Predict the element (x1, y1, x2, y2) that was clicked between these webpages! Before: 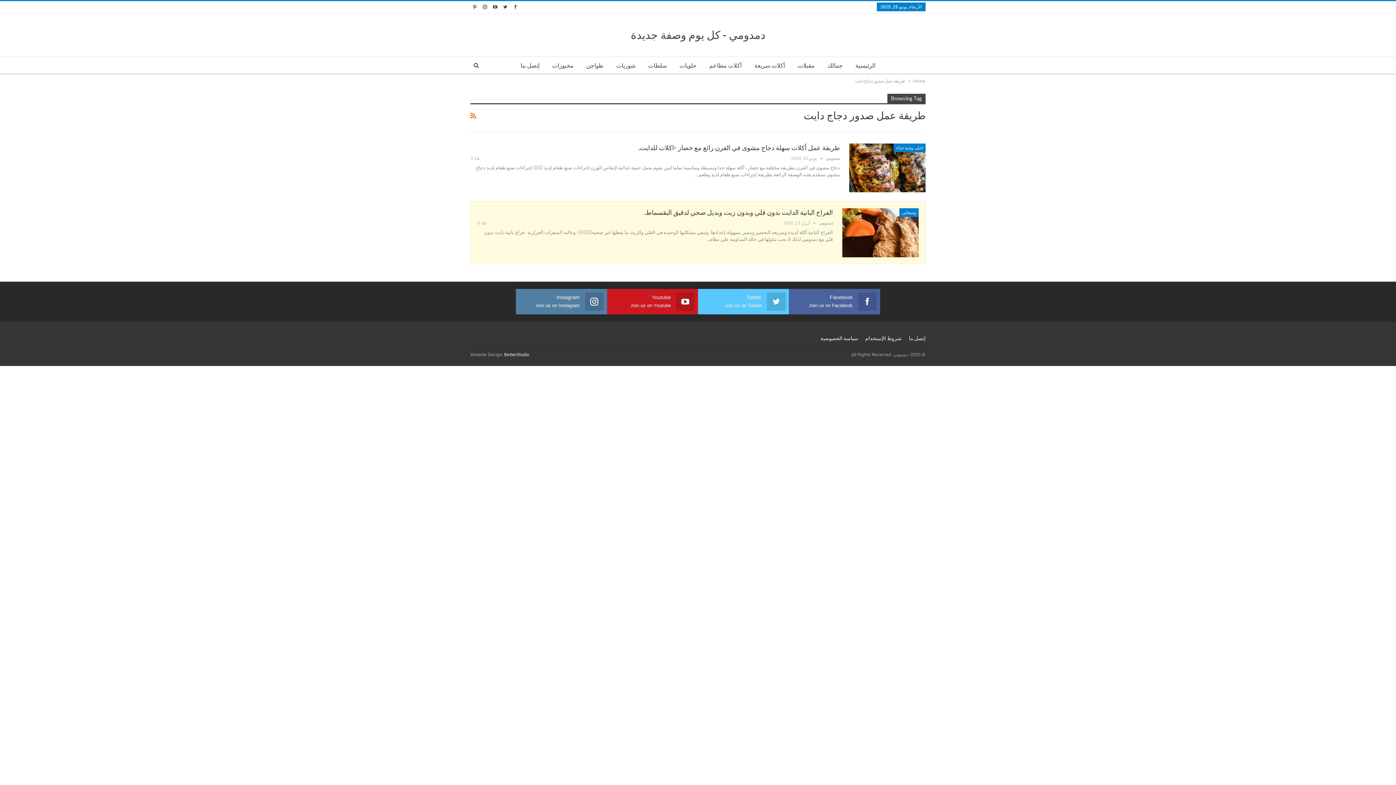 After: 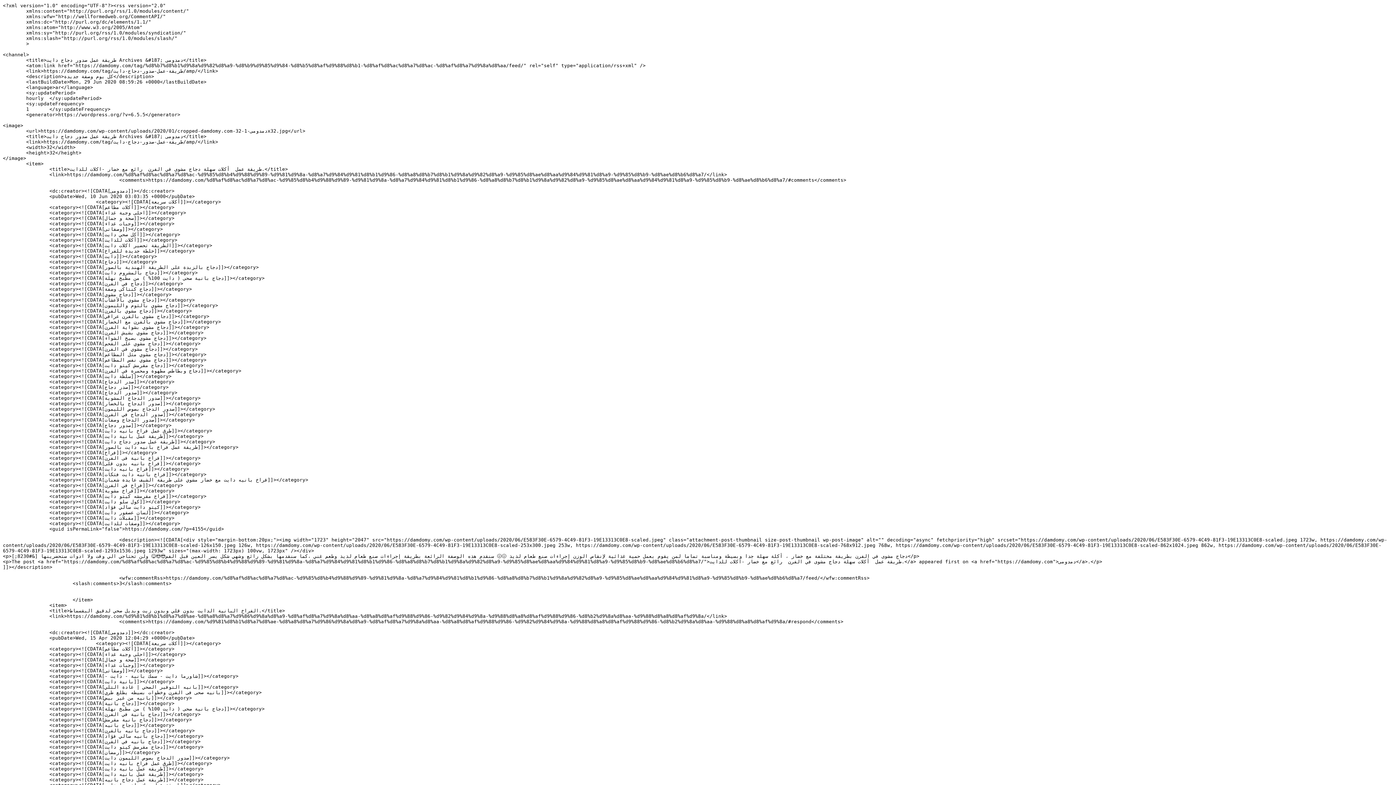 Action: bbox: (470, 109, 476, 121)